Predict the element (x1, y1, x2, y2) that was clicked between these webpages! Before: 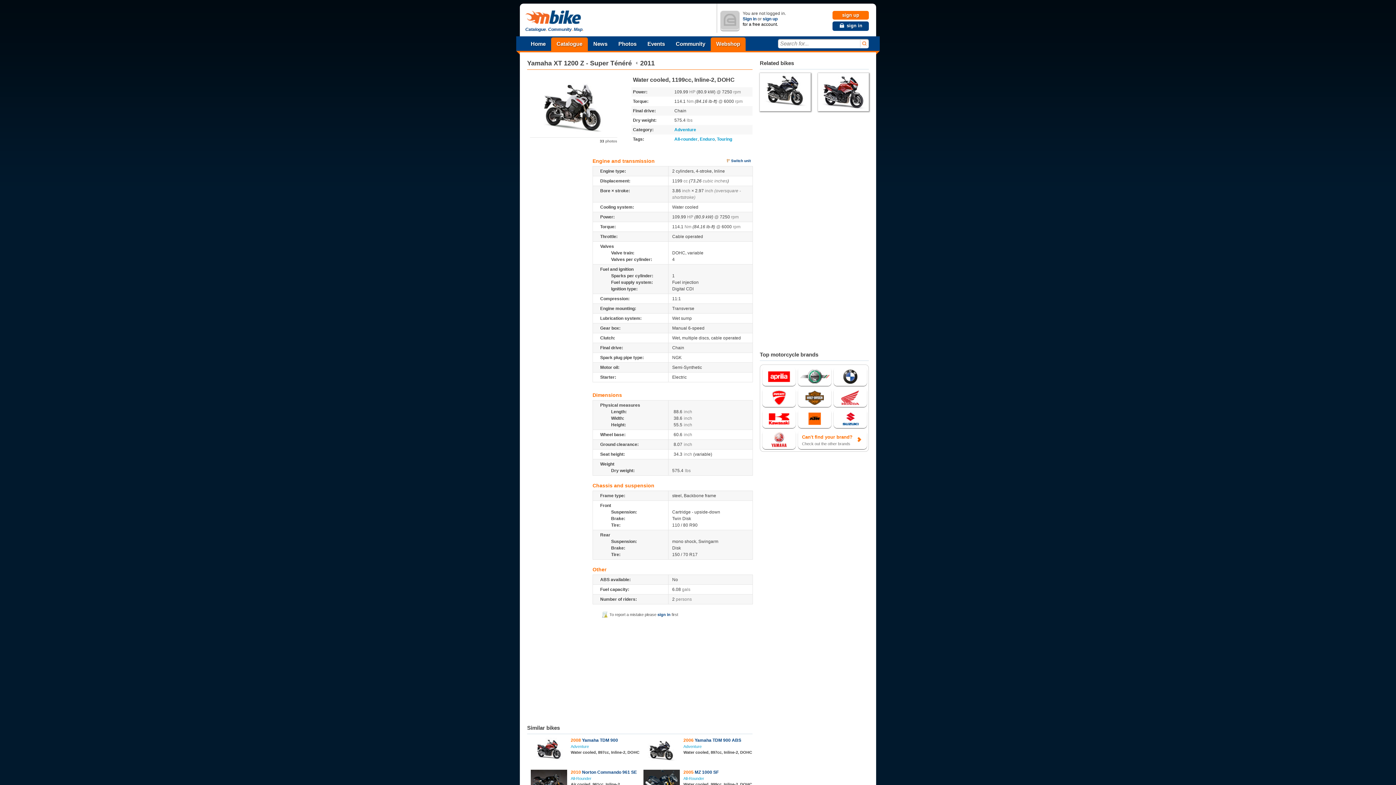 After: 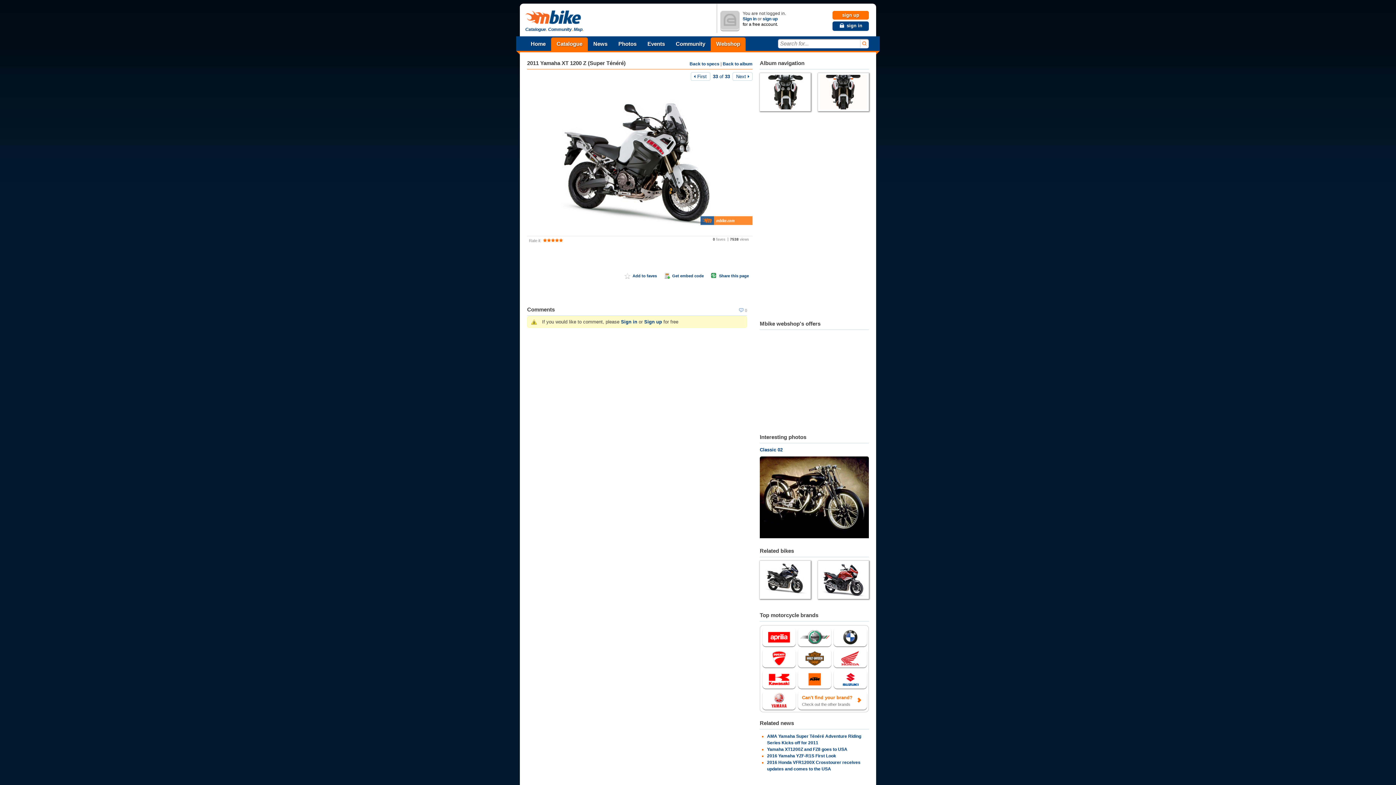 Action: bbox: (530, 131, 617, 136)